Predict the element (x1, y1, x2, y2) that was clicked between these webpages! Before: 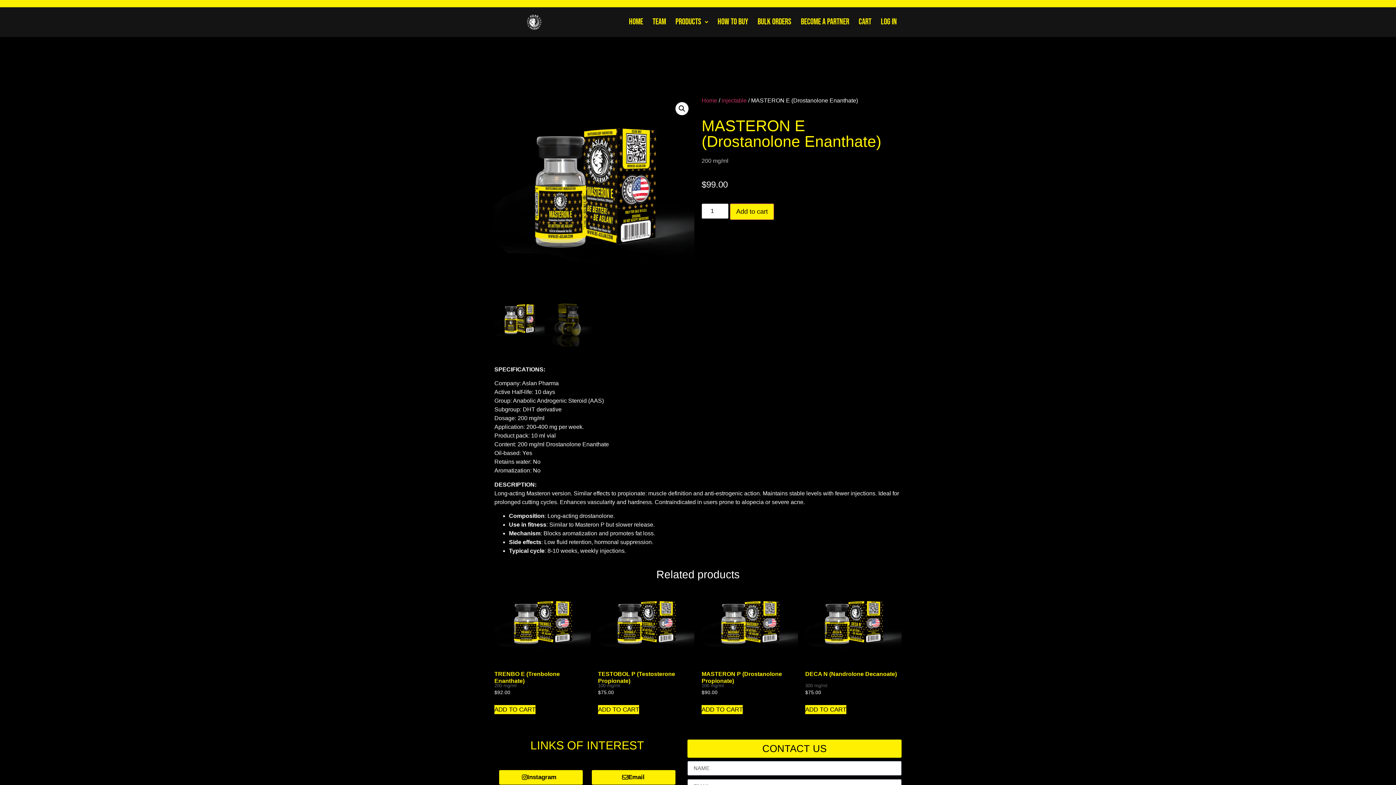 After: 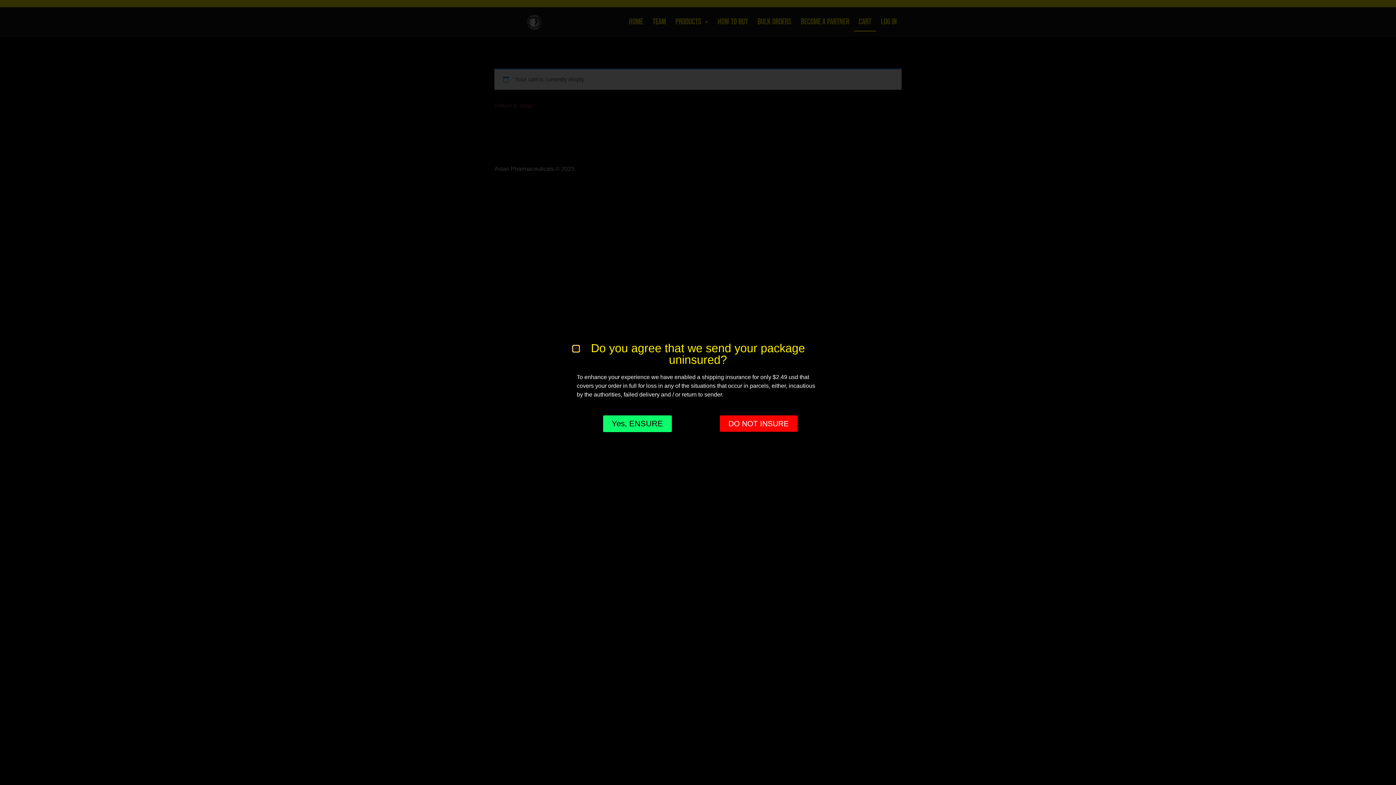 Action: bbox: (854, 12, 876, 31) label: Cart